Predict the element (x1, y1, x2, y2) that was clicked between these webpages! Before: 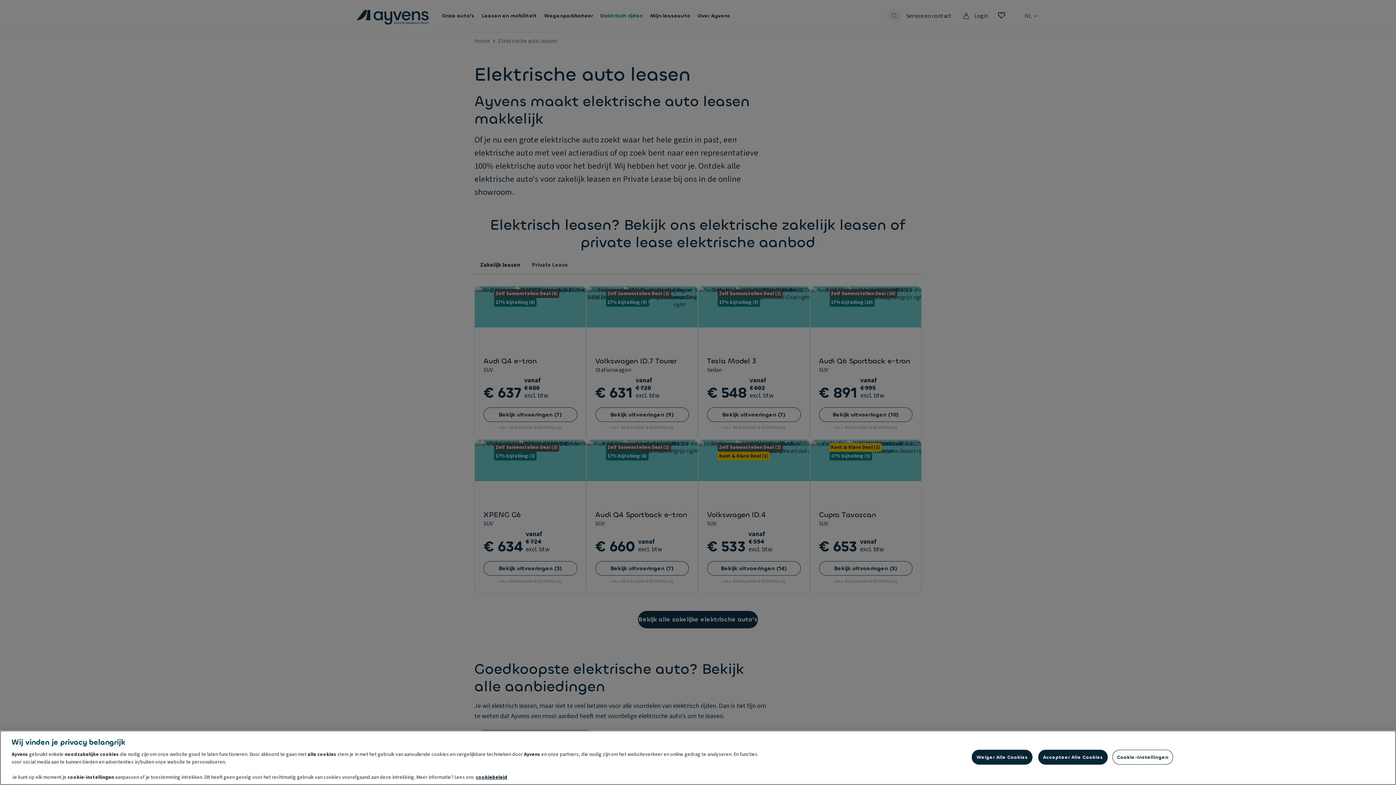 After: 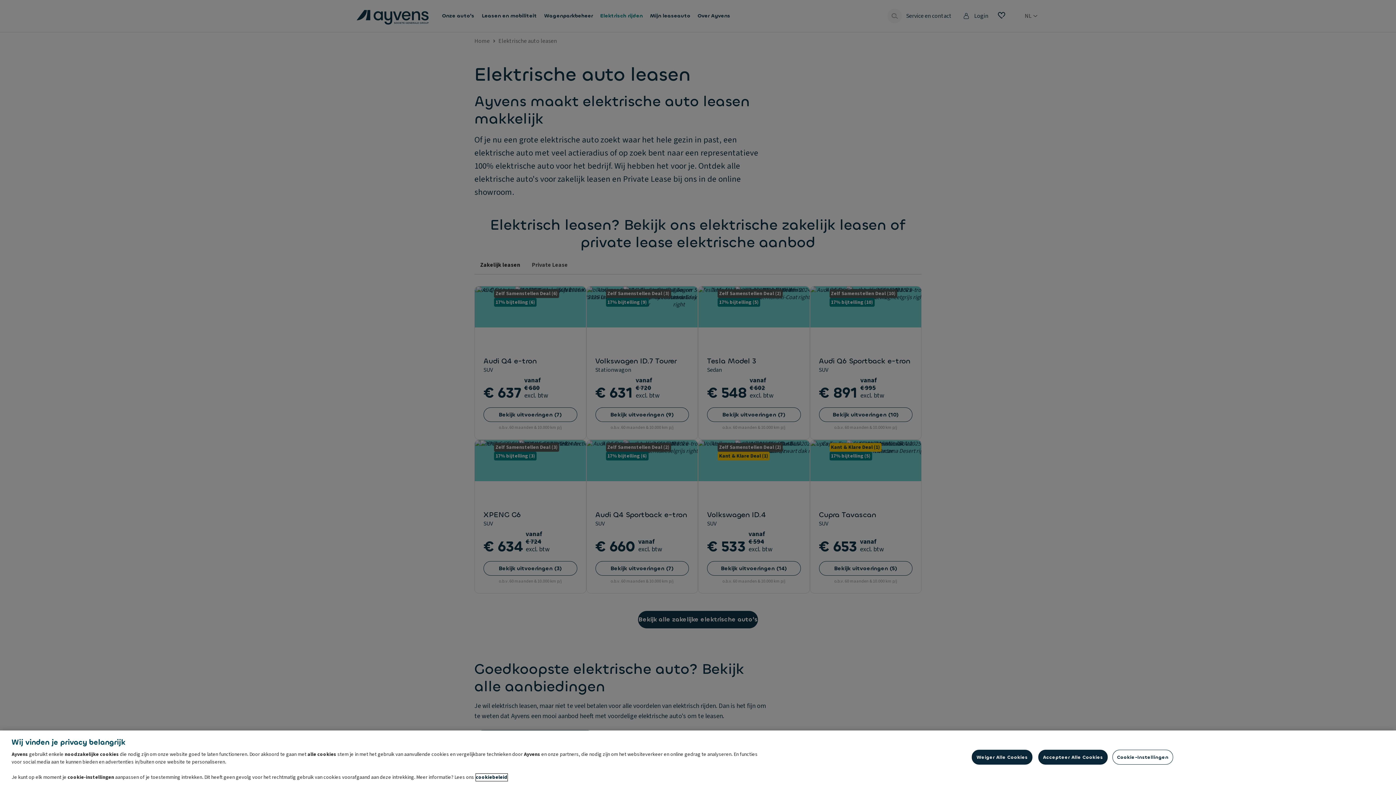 Action: bbox: (476, 774, 507, 781) label: Meer informatie over uw privacy, opent in een nieuw tabblad